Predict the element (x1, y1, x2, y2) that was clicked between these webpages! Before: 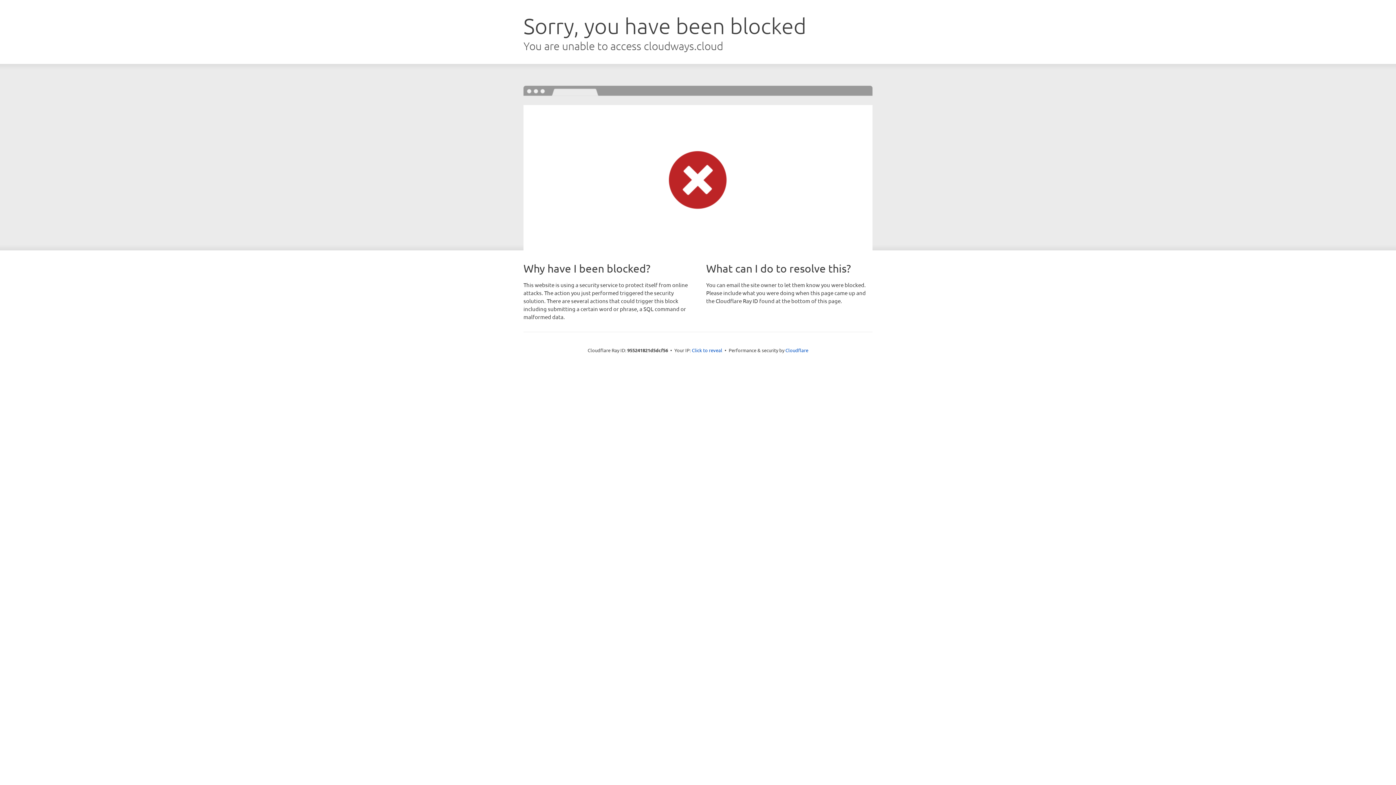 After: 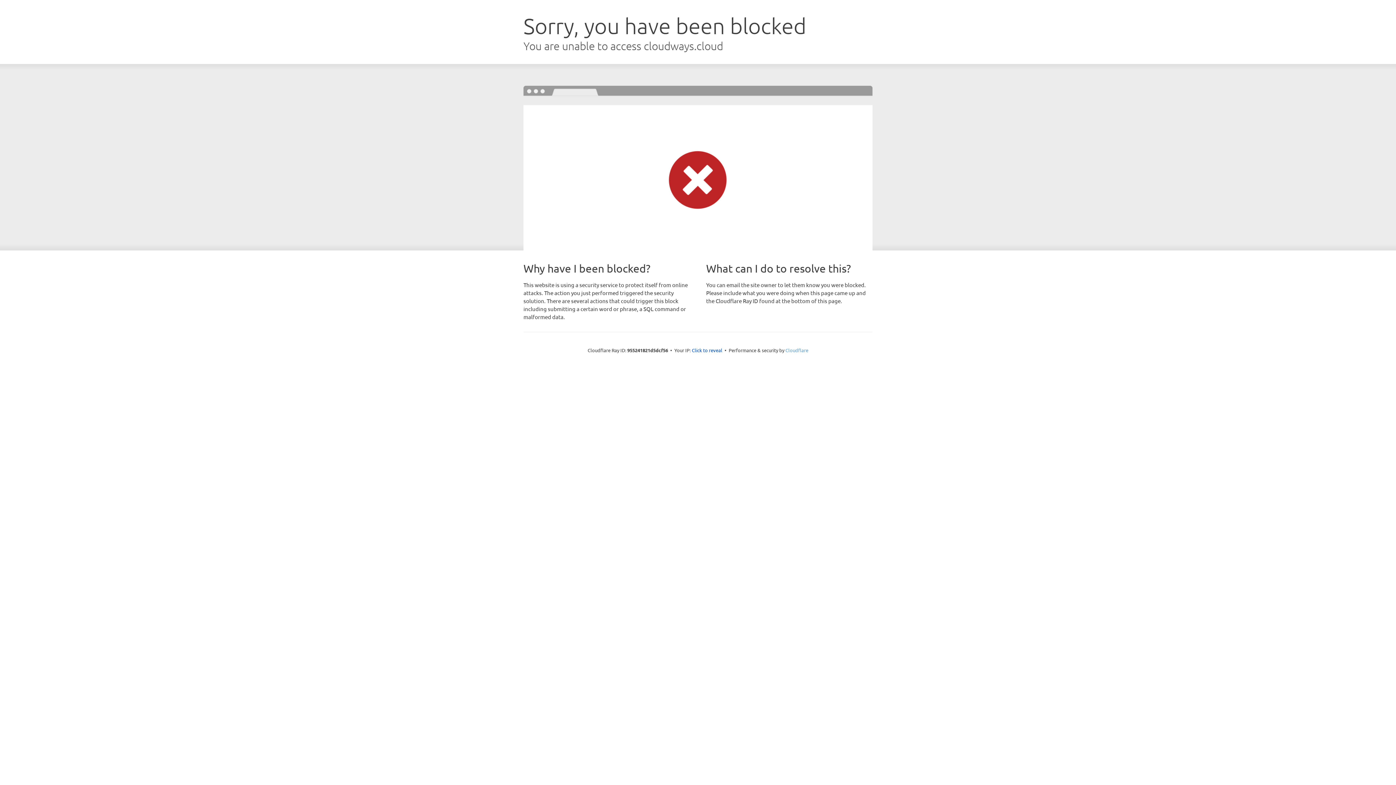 Action: label: Cloudflare bbox: (785, 347, 808, 353)